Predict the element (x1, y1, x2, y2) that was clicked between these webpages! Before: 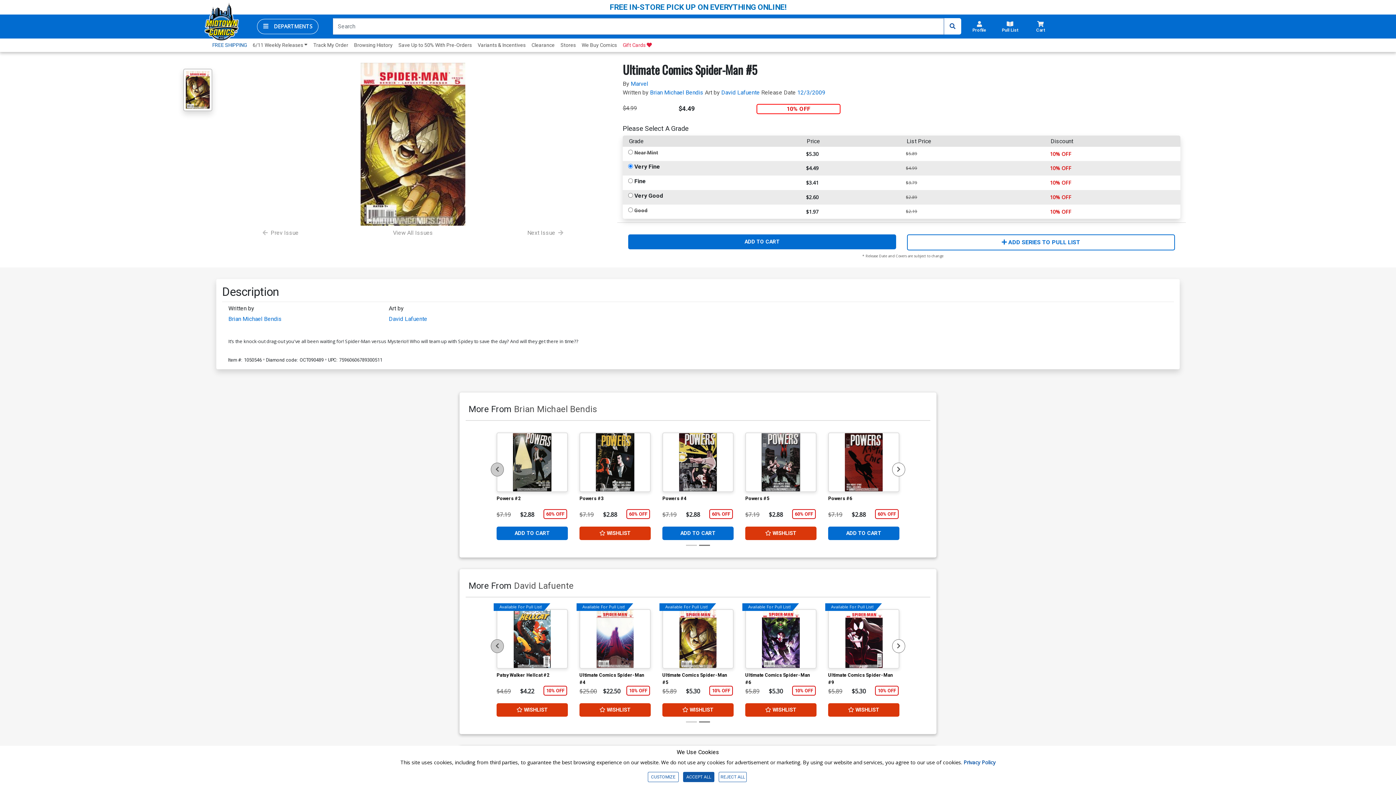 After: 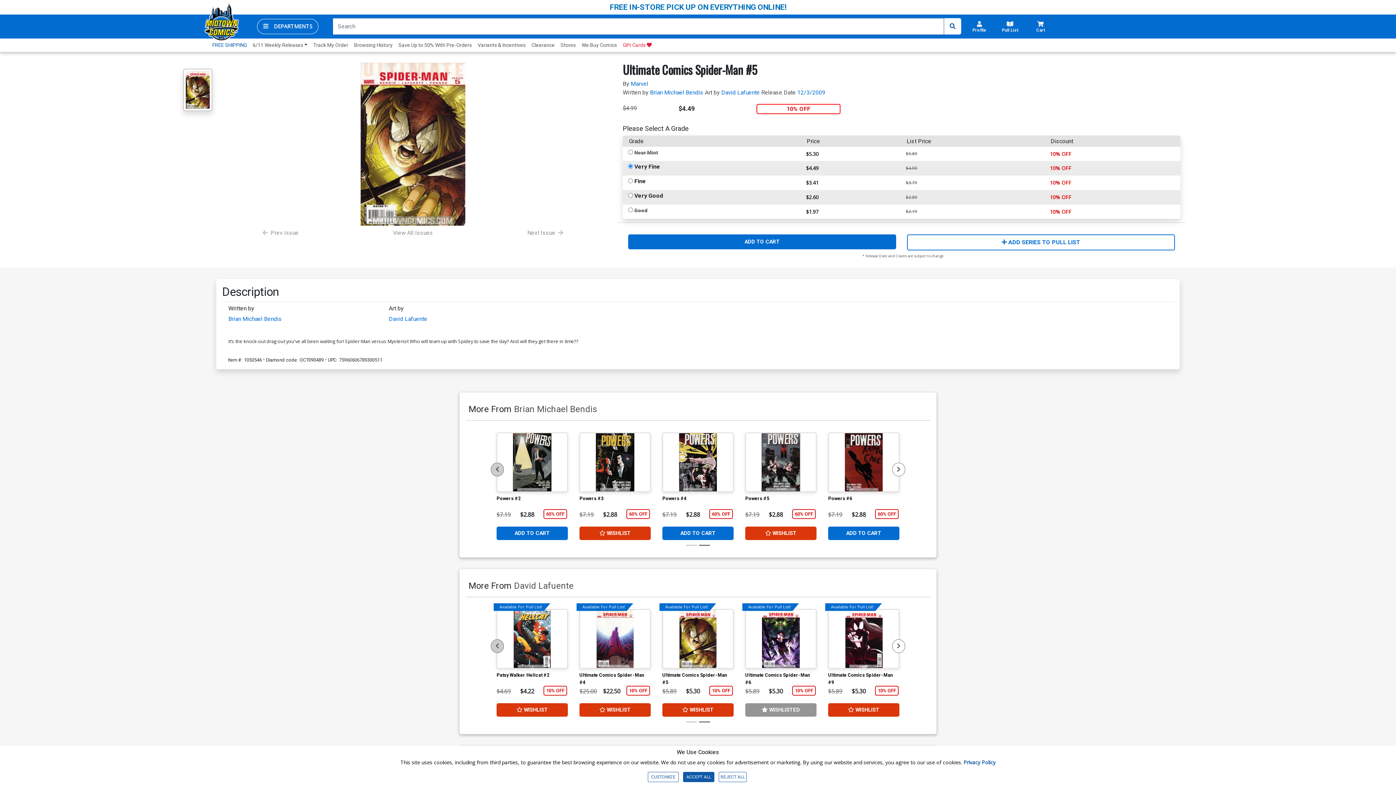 Action: label: Add to wishlist

 WISHLIST bbox: (745, 703, 816, 717)